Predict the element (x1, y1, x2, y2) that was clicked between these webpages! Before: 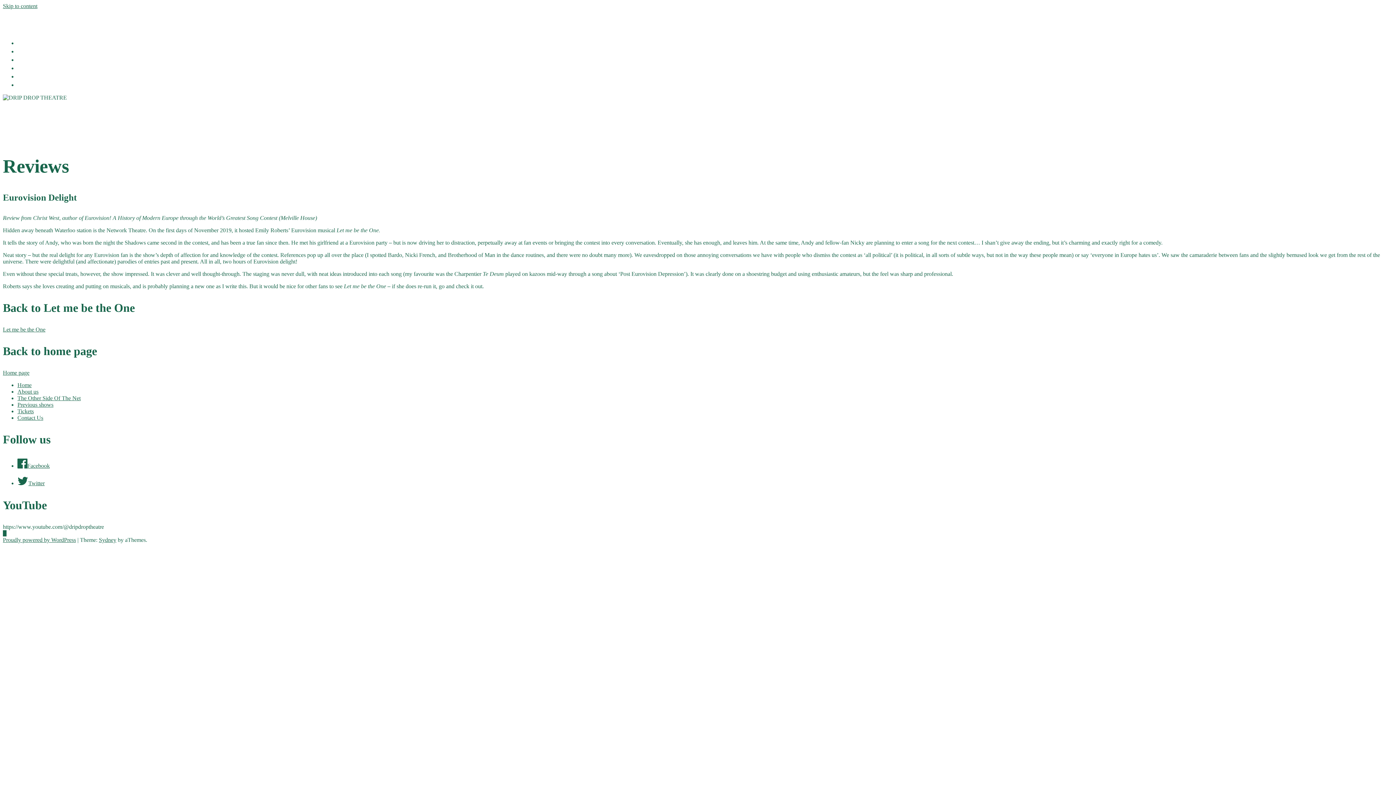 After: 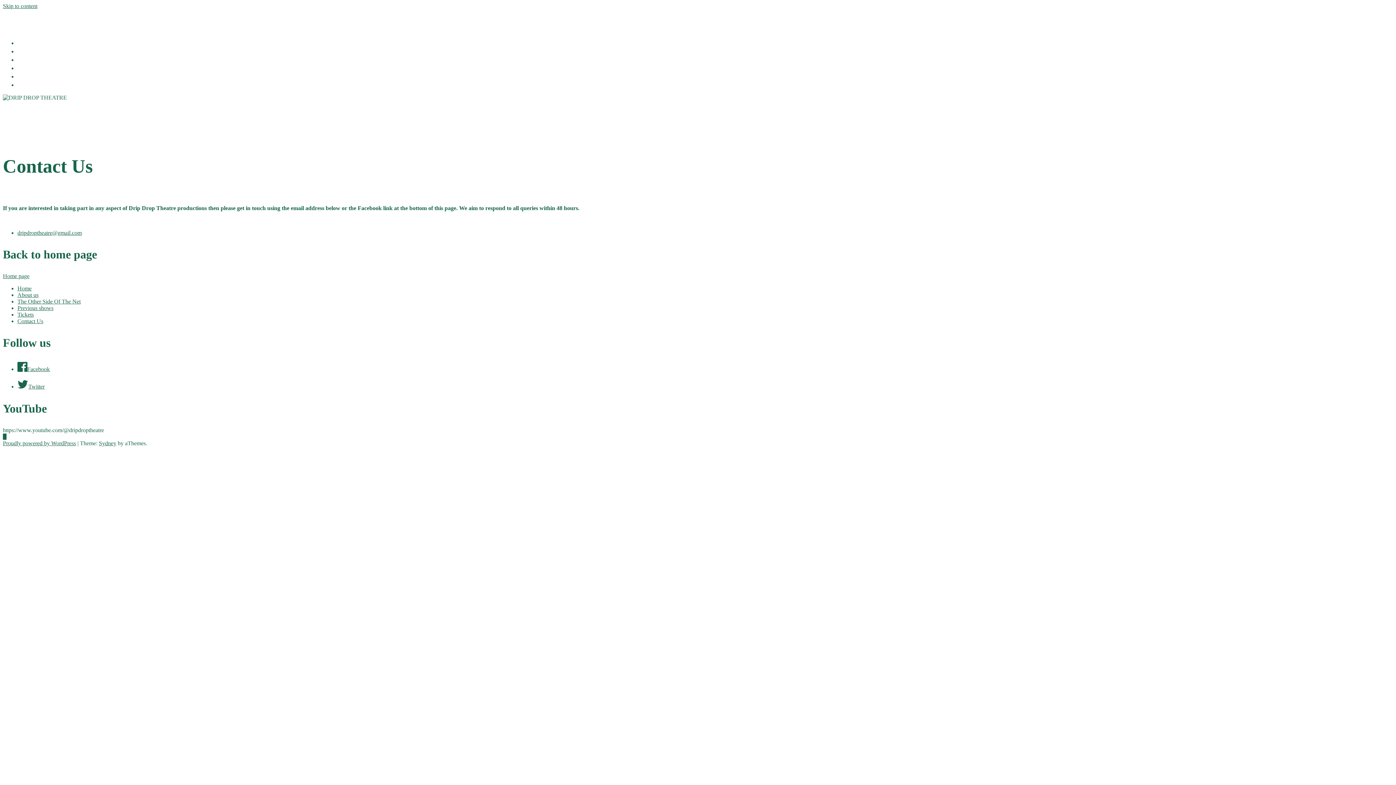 Action: label: Contact Us bbox: (17, 415, 43, 421)